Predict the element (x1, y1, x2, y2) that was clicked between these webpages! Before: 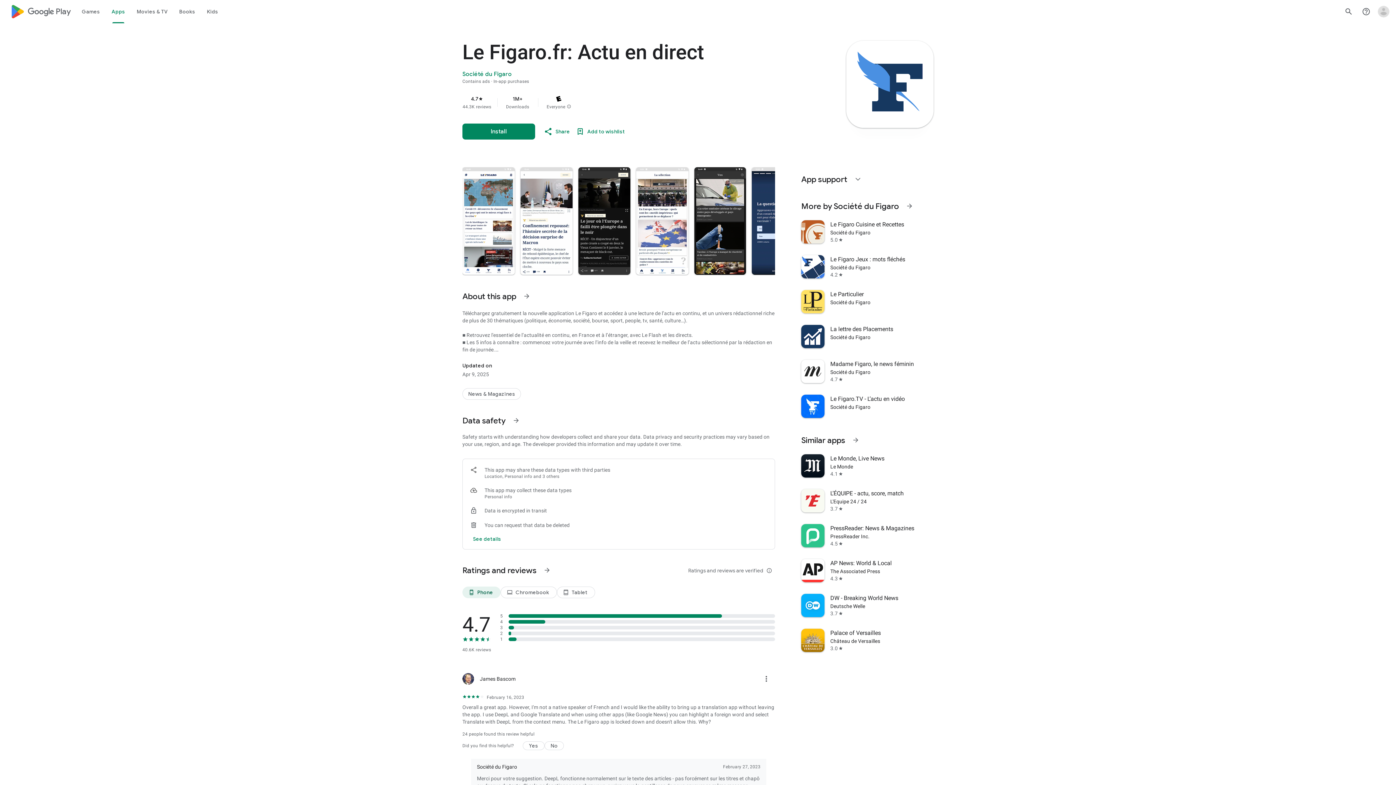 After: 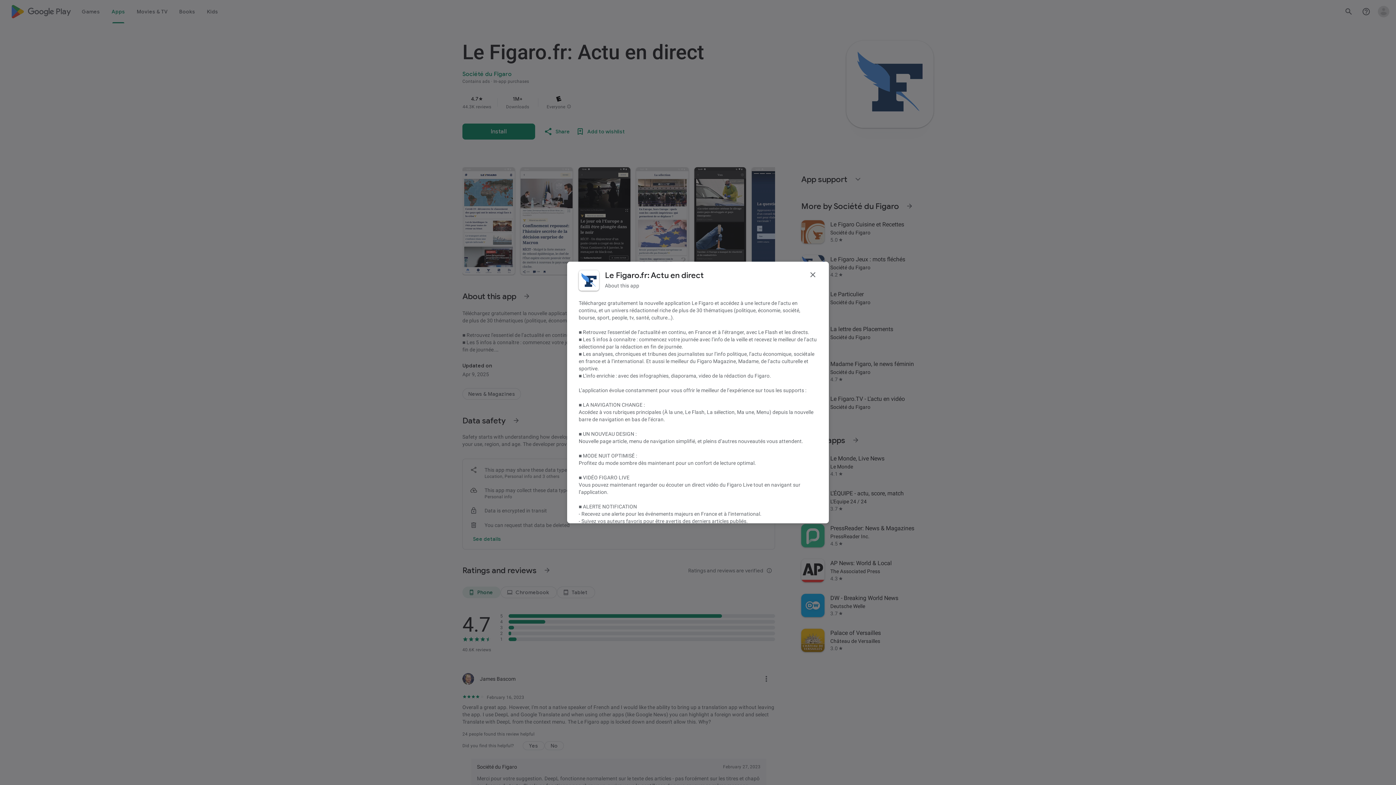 Action: bbox: (518, 287, 535, 305) label: See more information on About this app